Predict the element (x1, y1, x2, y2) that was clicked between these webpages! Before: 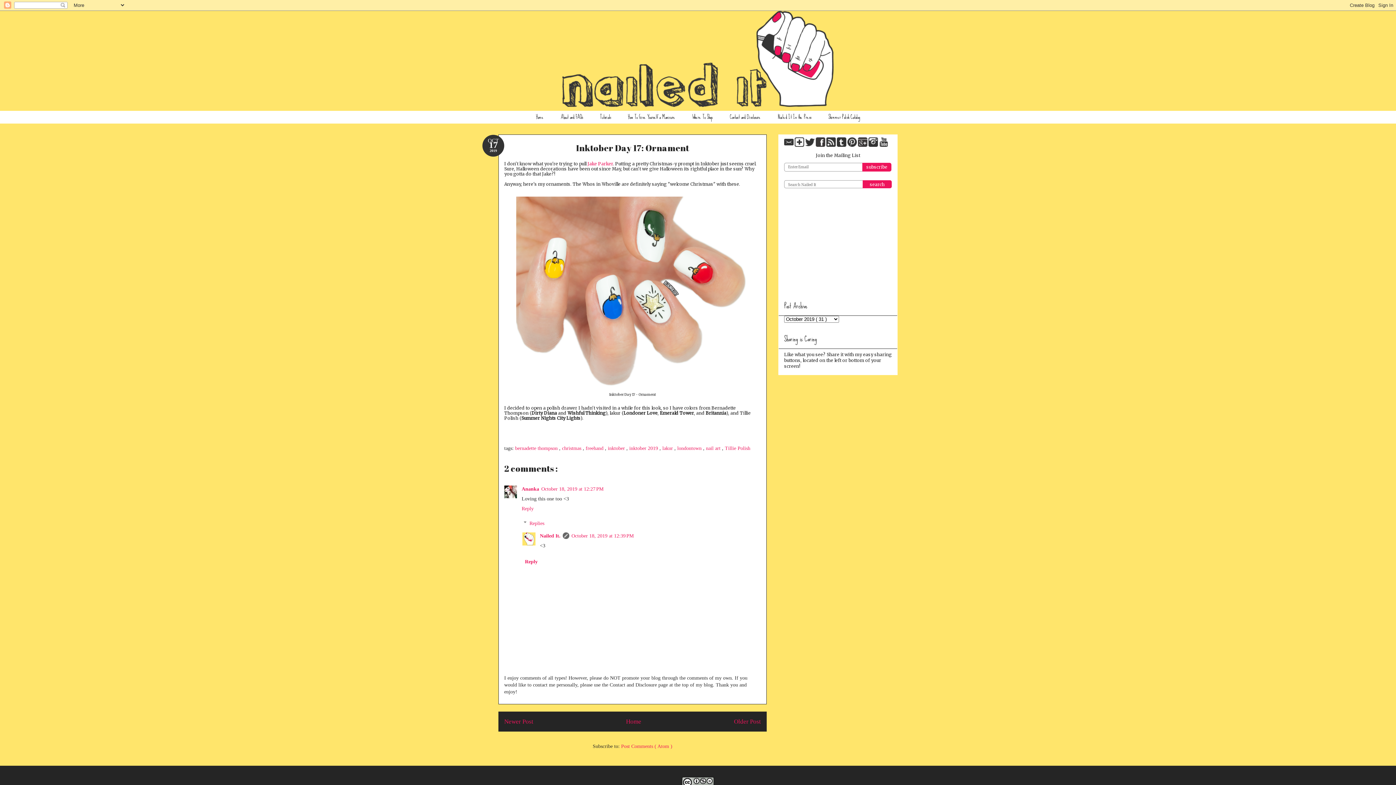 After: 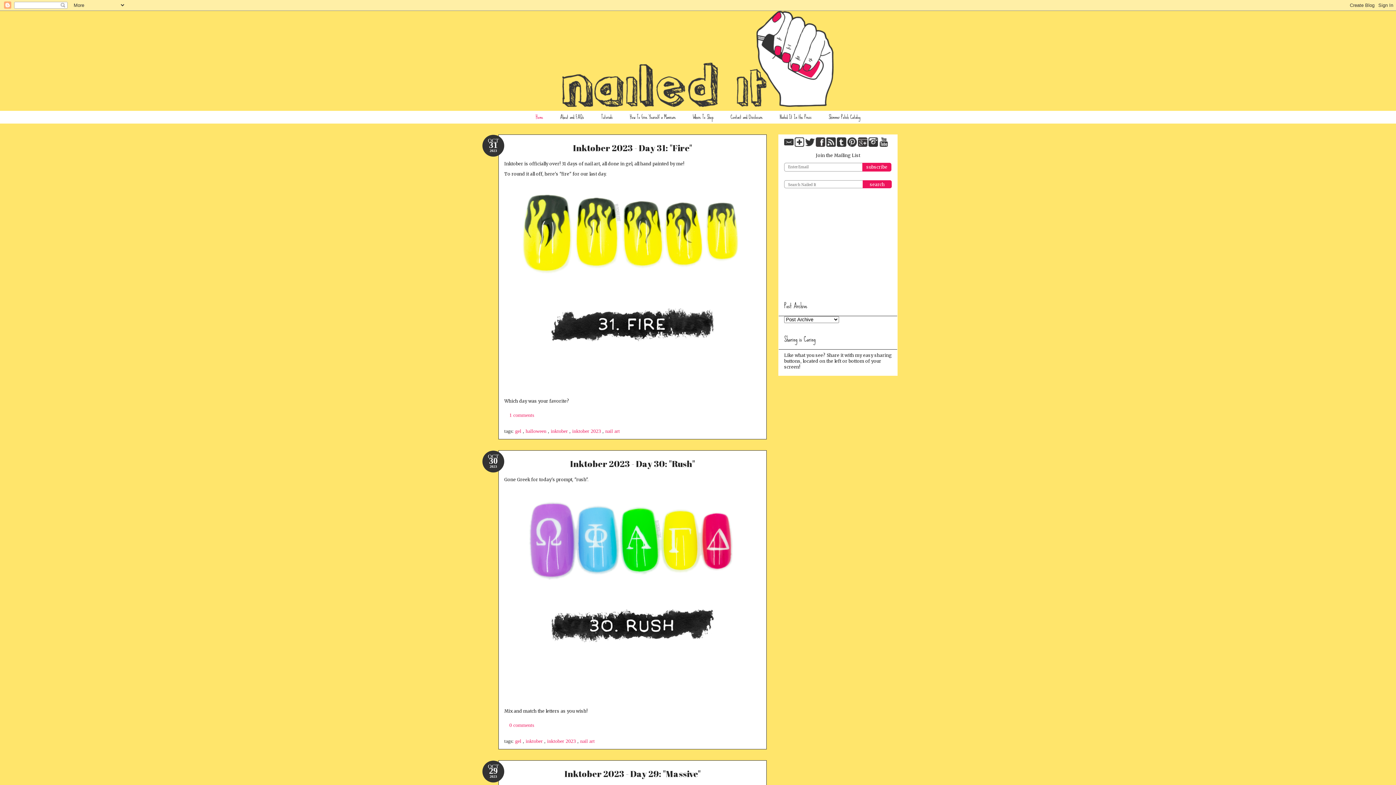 Action: bbox: (498, 10, 897, 110)